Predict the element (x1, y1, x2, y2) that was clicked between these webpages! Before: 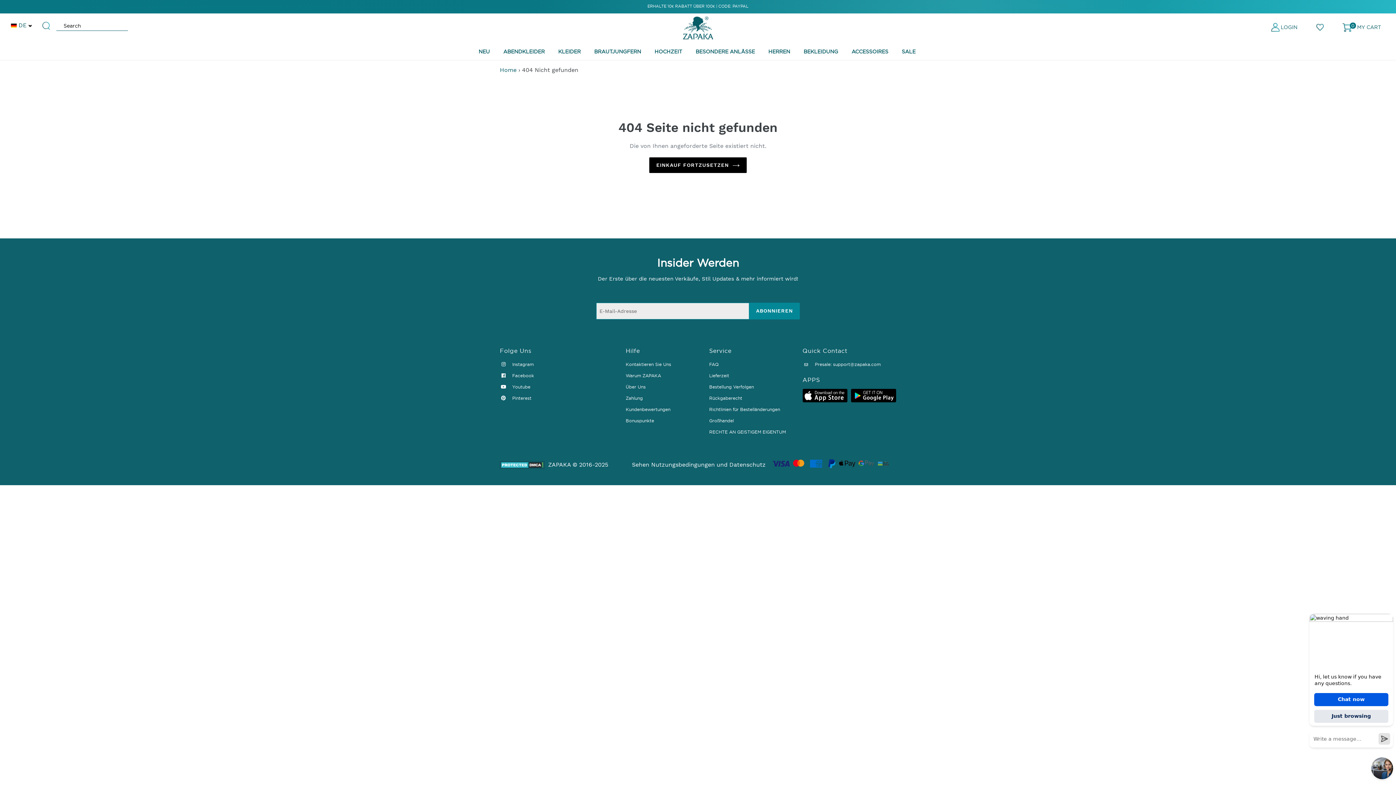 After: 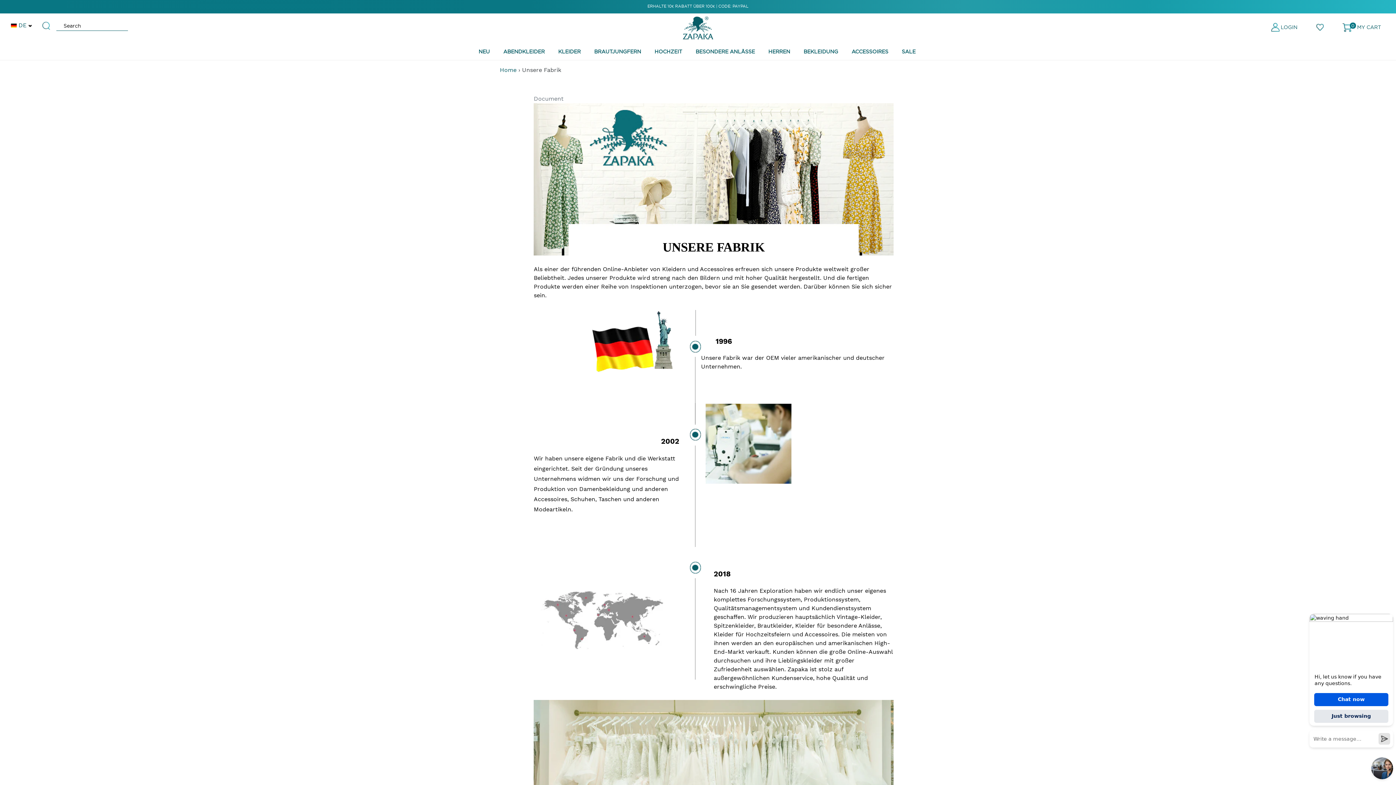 Action: bbox: (625, 384, 645, 389) label: Über Uns